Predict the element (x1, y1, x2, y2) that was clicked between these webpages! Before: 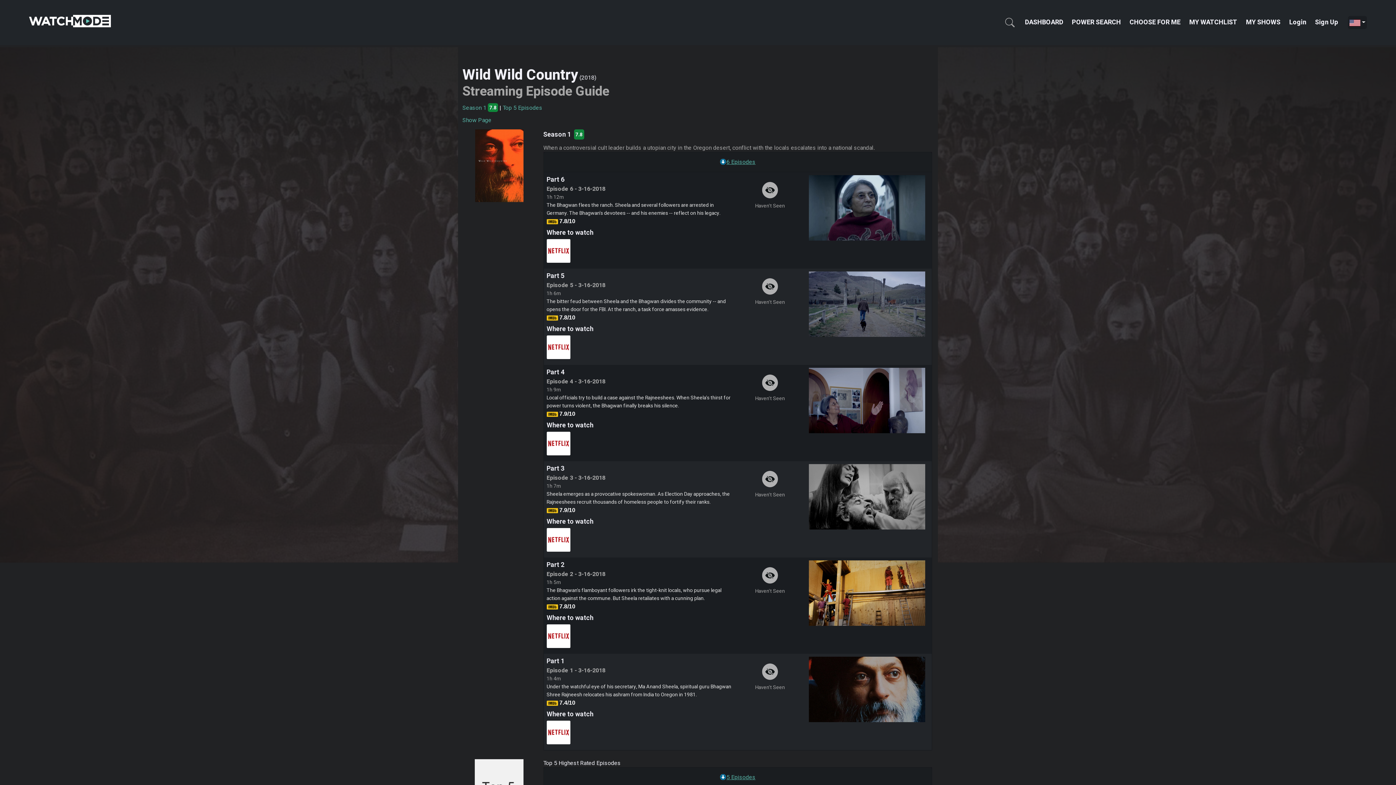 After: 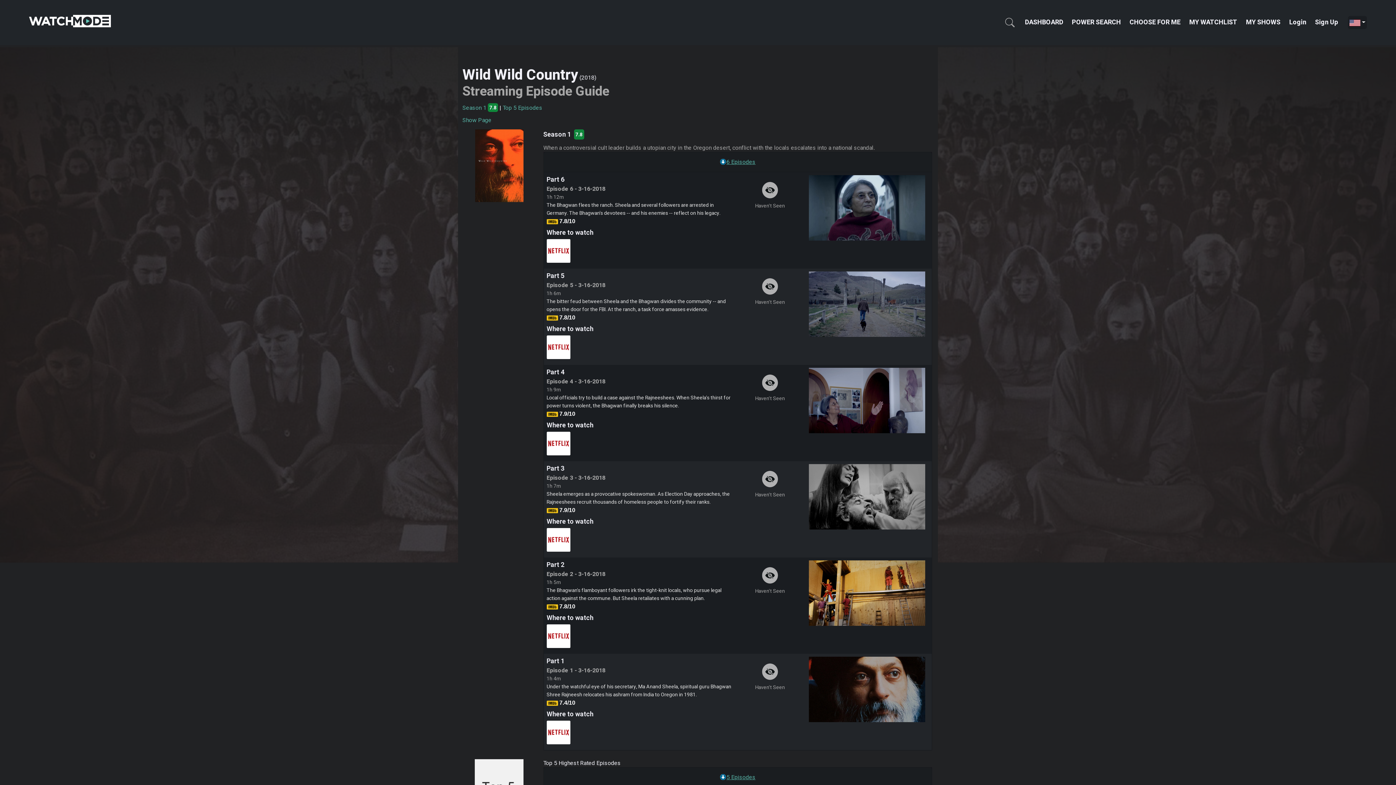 Action: bbox: (546, 335, 570, 359)